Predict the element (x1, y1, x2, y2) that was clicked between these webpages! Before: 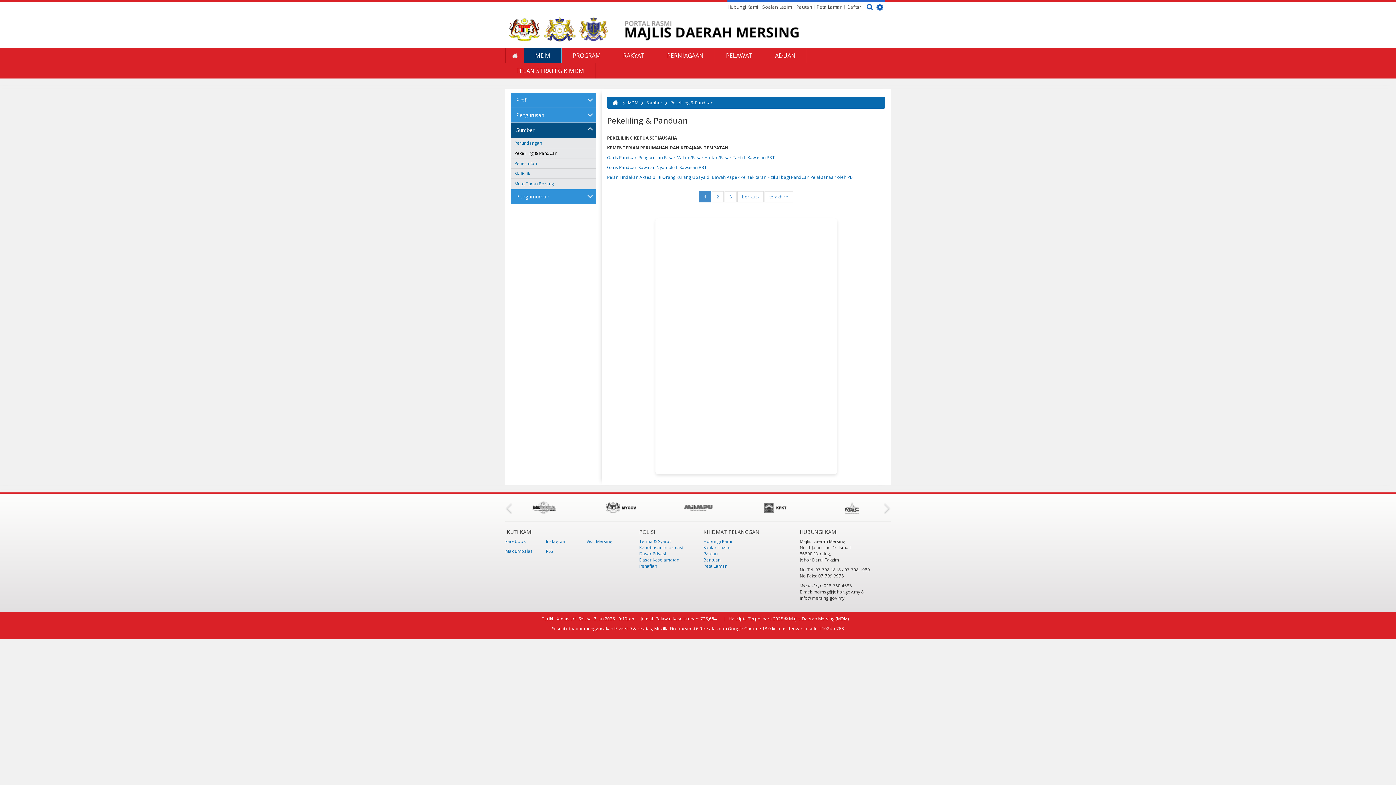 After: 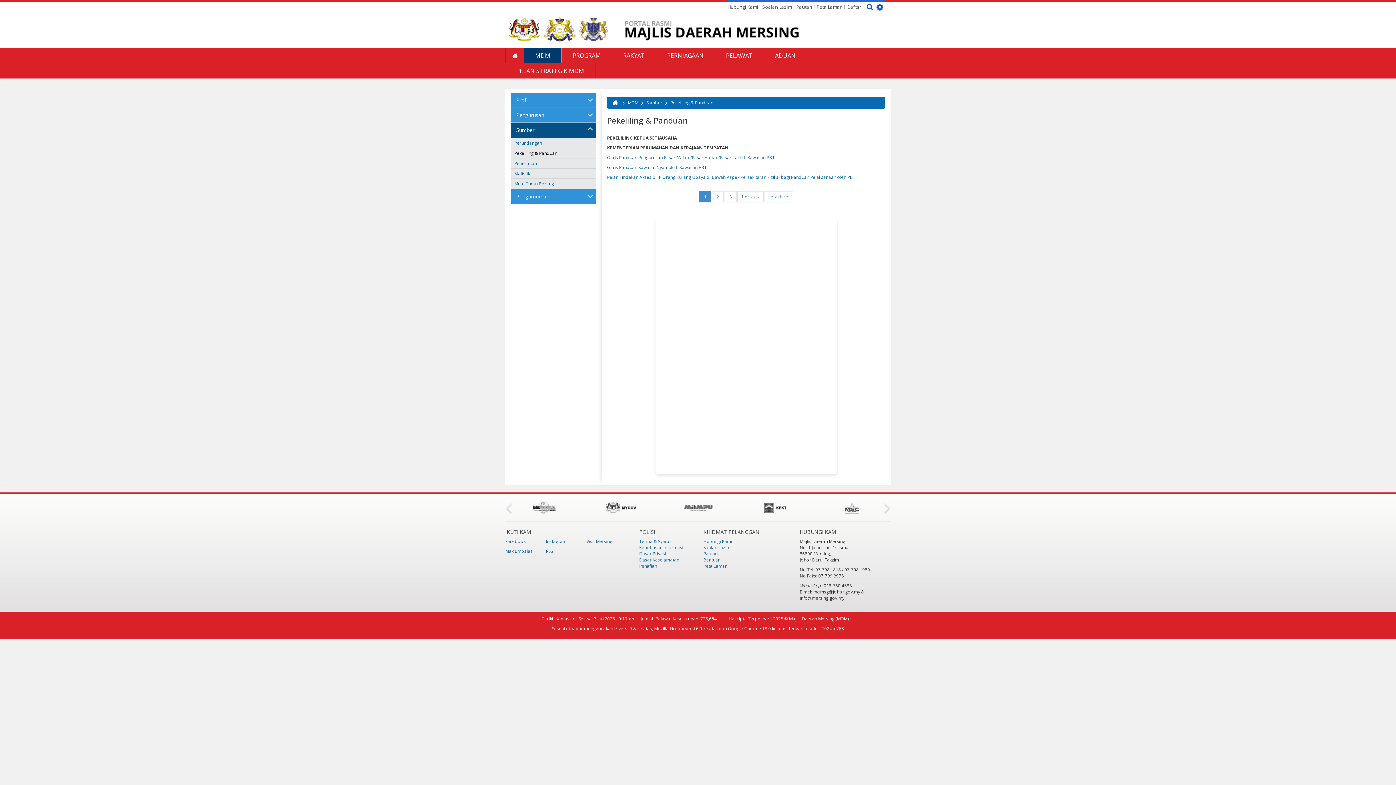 Action: bbox: (510, 148, 596, 158) label: Pekeliling & Panduan